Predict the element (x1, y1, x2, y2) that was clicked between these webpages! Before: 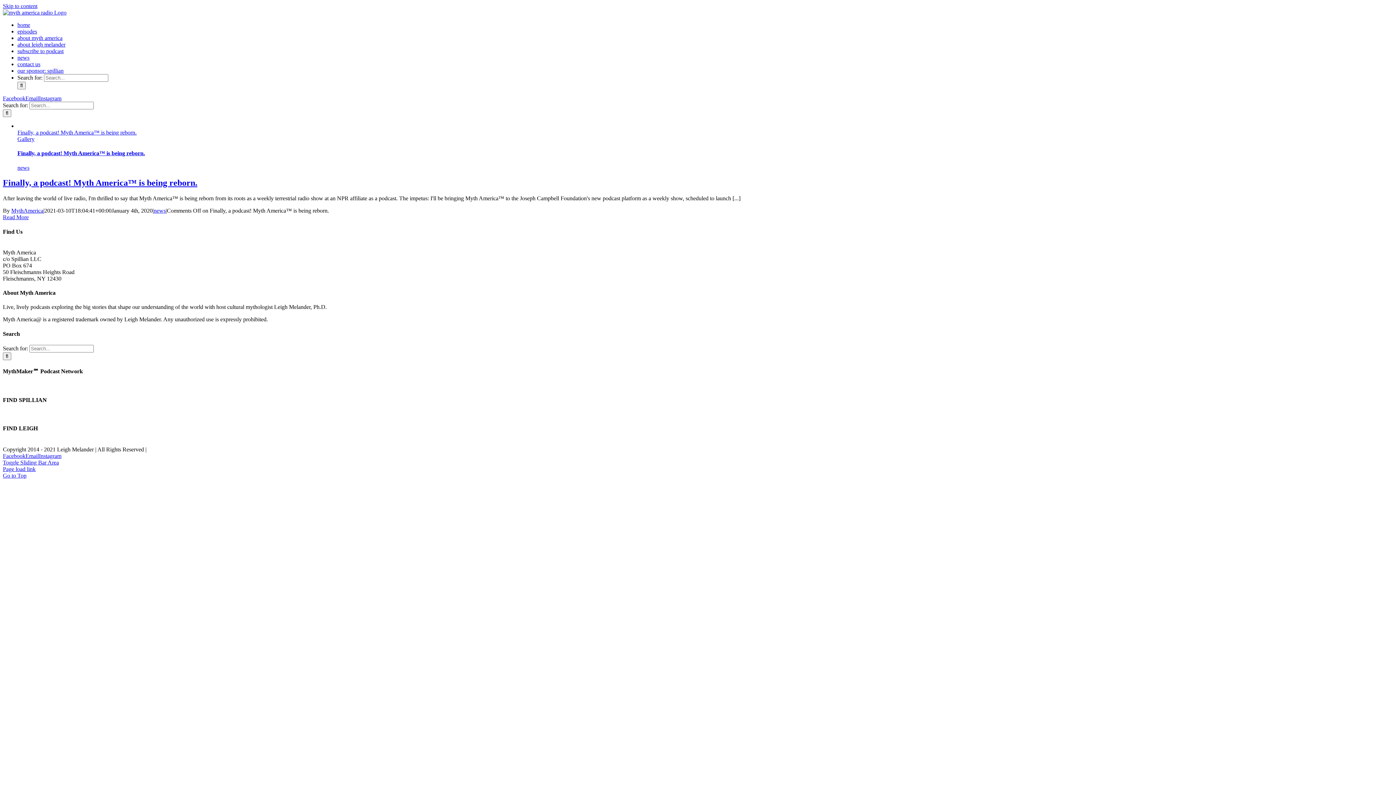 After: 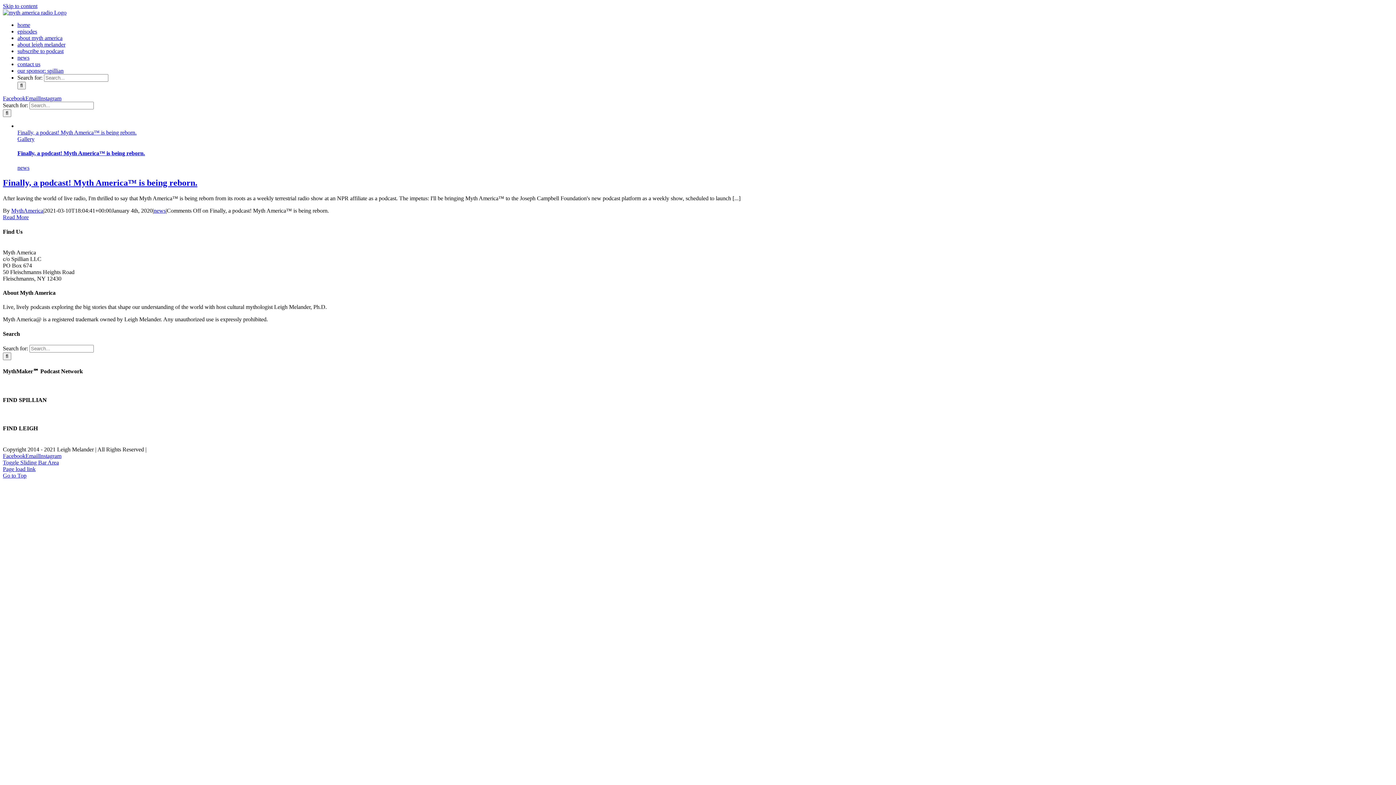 Action: bbox: (2, 95, 25, 101) label: Facebook